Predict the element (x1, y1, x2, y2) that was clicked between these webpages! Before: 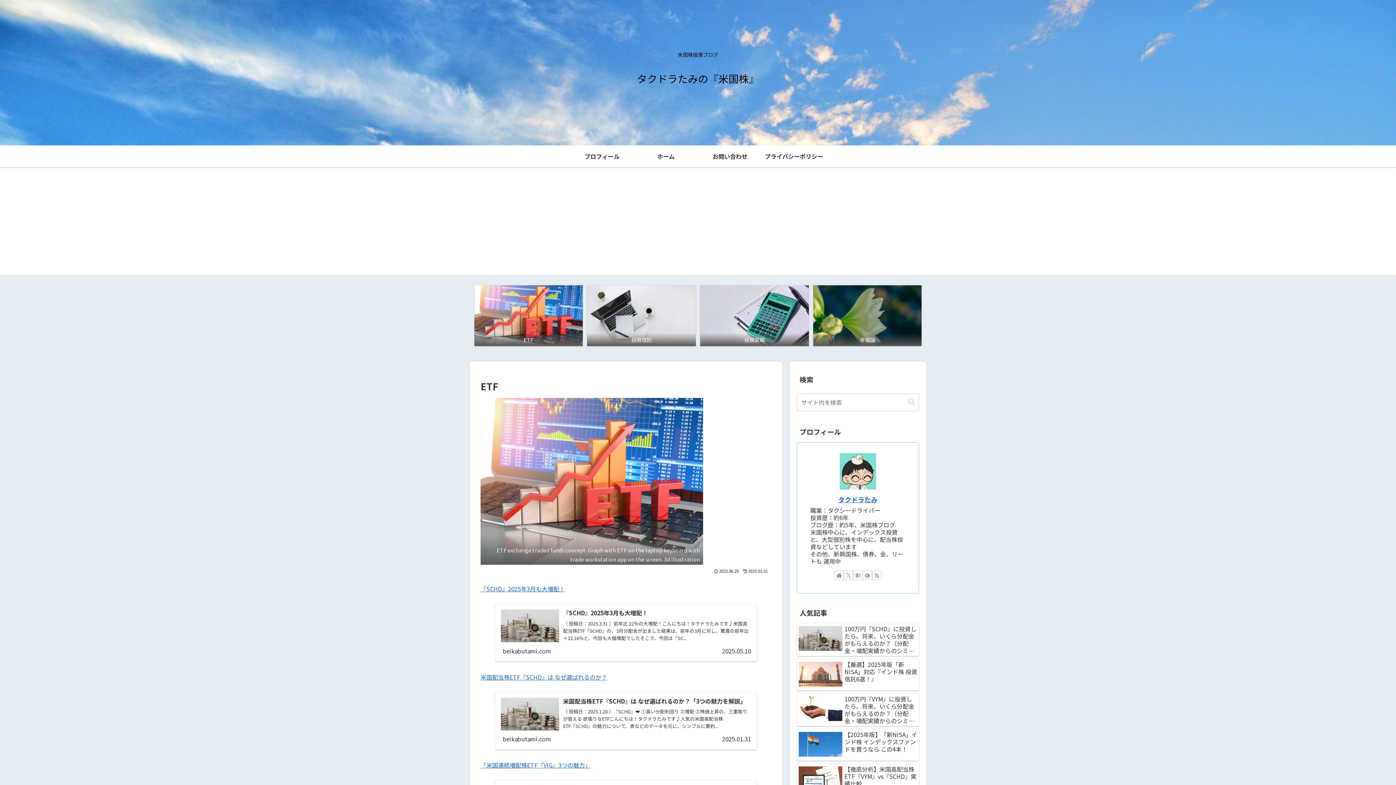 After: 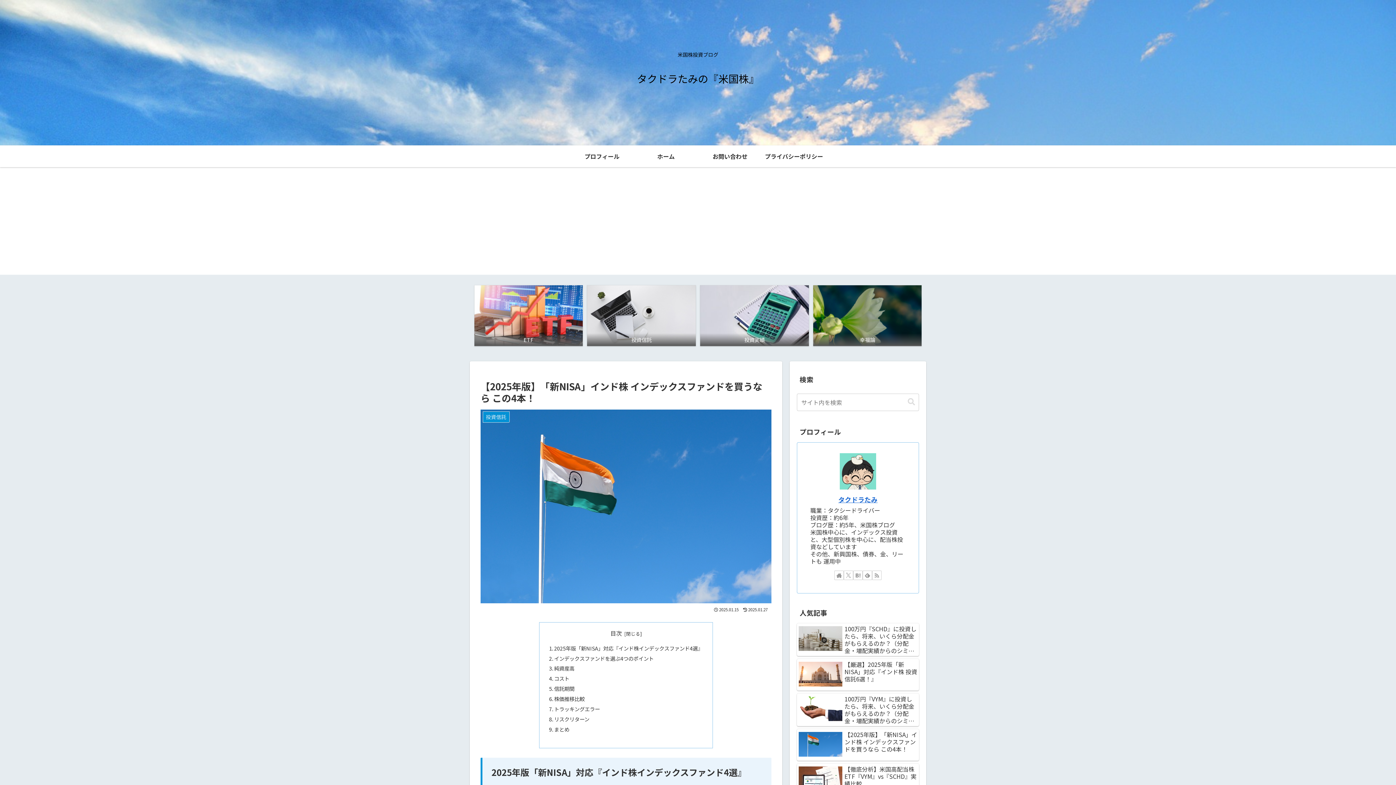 Action: bbox: (797, 729, 919, 761) label: 【2025年版】「新NISA」インド株 インデックスファンドを買うなら この4本！